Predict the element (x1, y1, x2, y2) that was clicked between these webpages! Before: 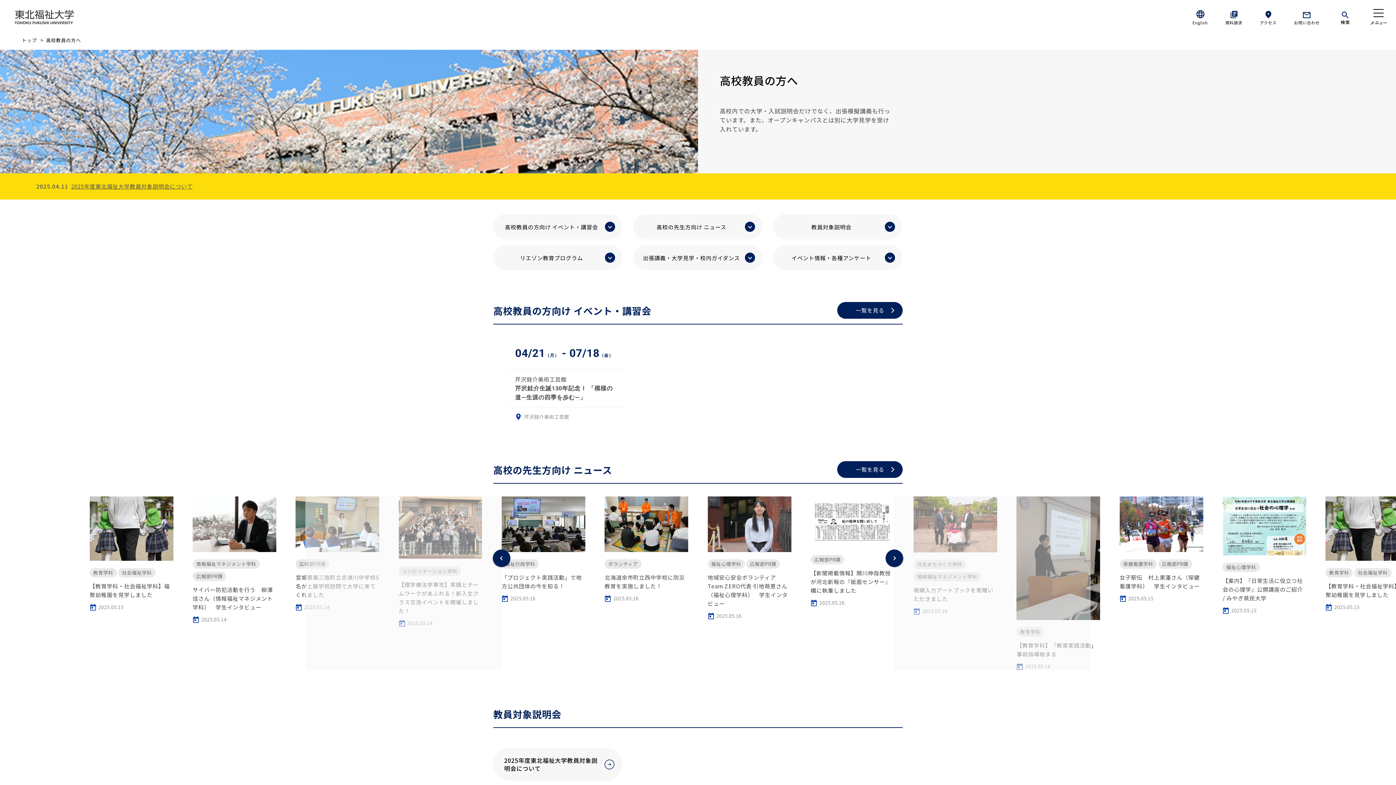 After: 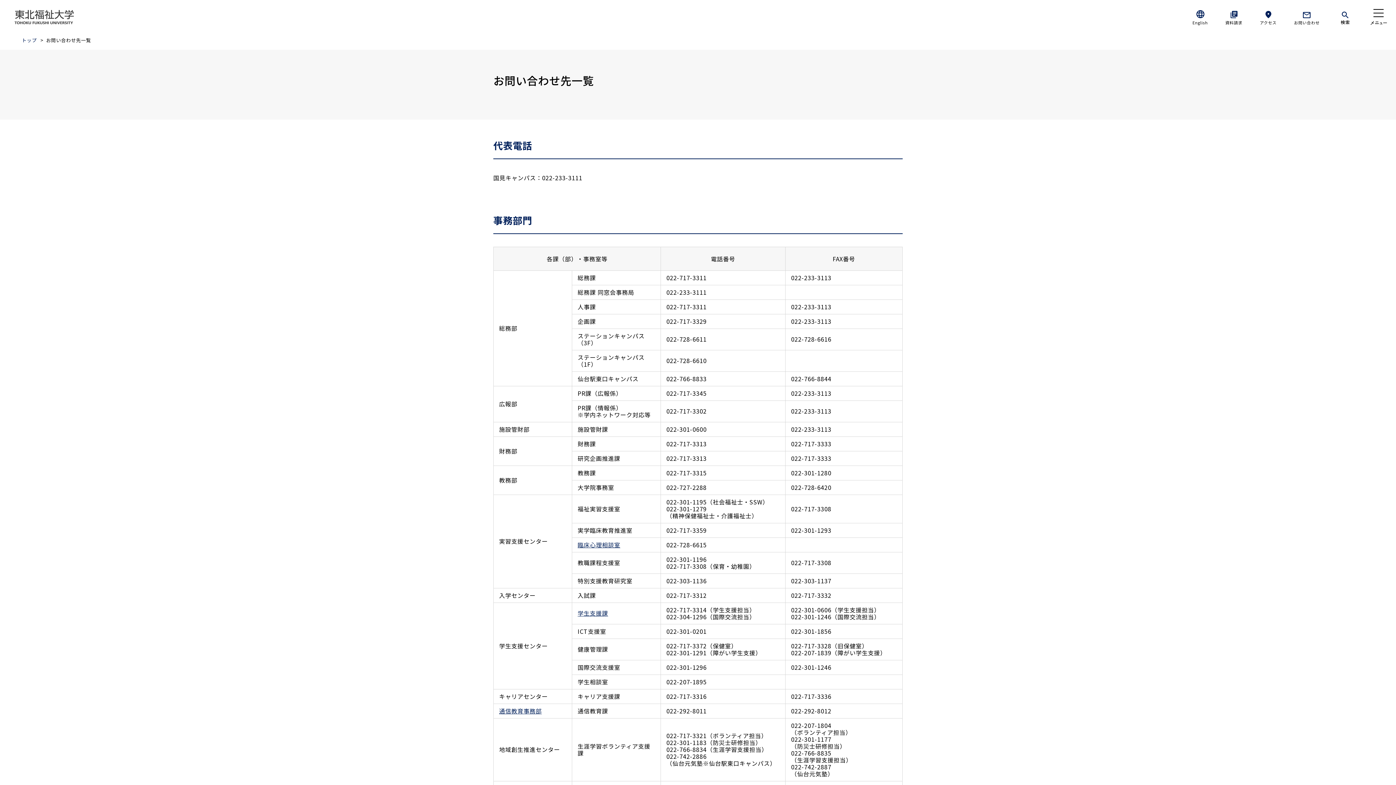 Action: label: お問い合わせ bbox: (1285, 0, 1328, 33)